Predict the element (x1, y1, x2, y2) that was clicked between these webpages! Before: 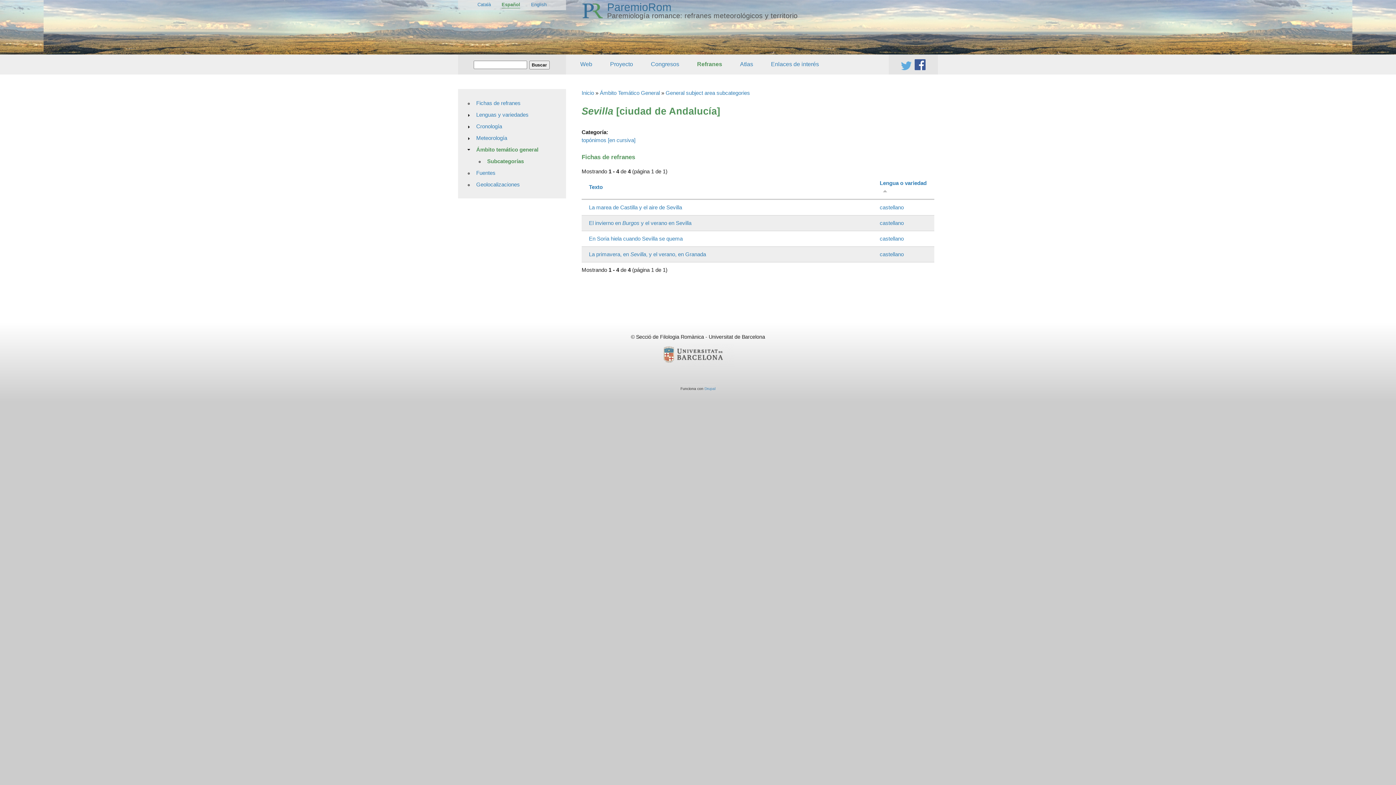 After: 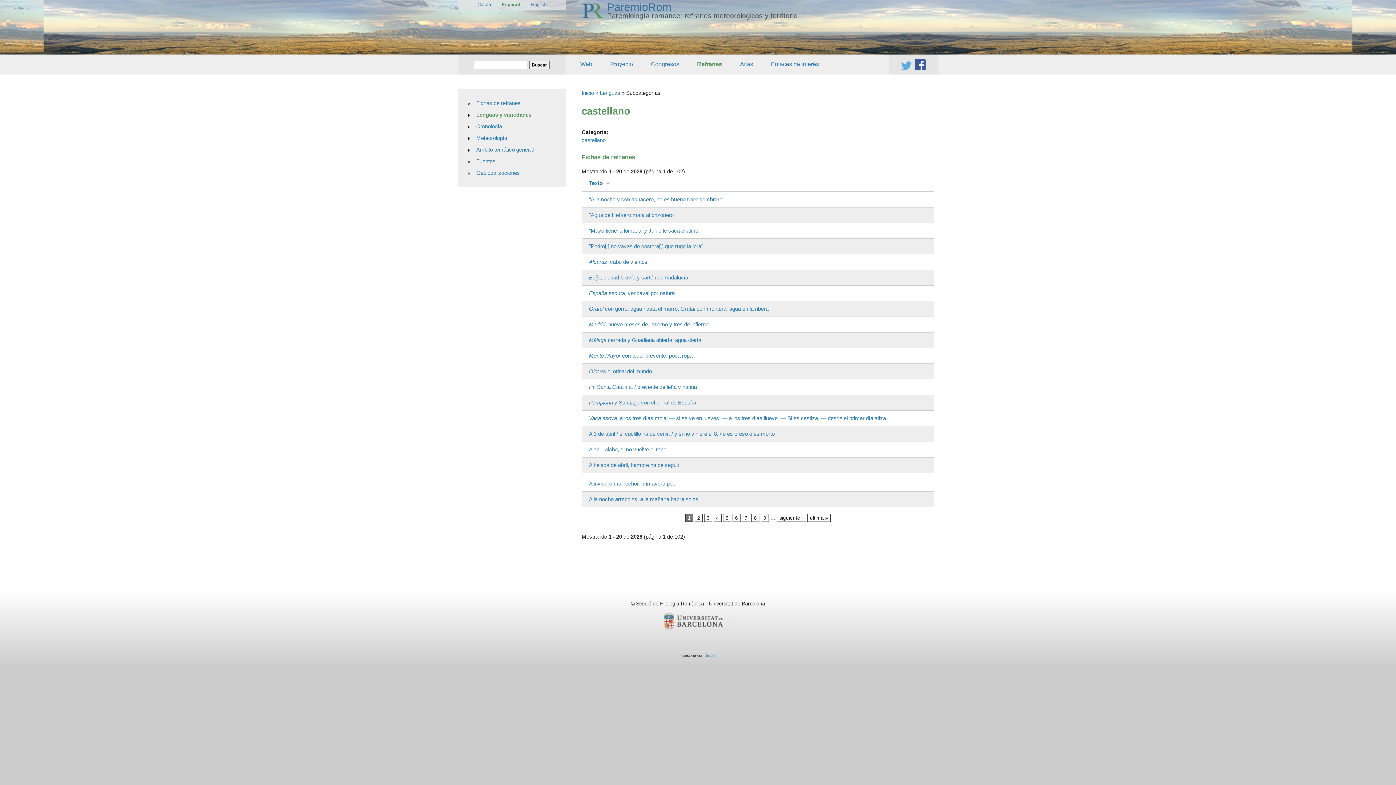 Action: bbox: (880, 235, 904, 241) label: castellano